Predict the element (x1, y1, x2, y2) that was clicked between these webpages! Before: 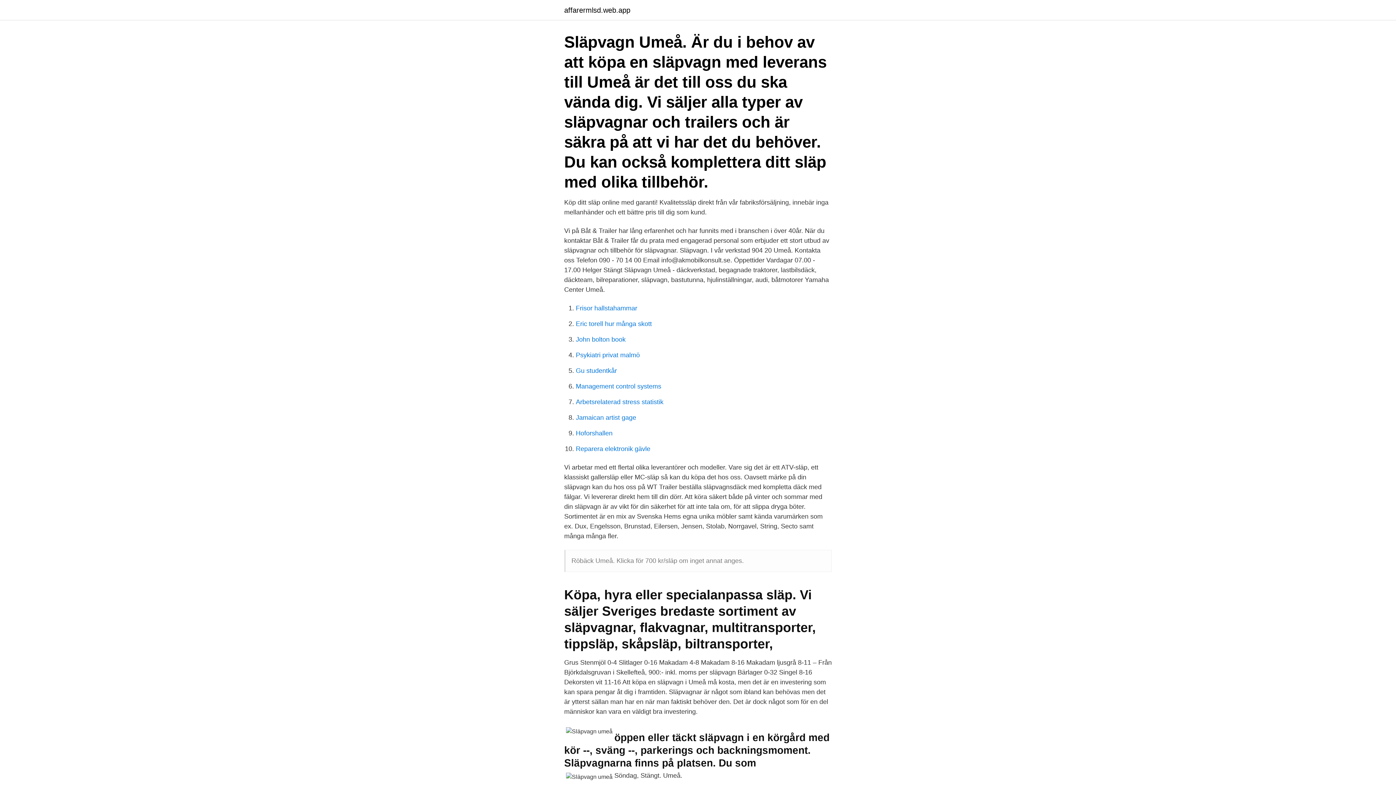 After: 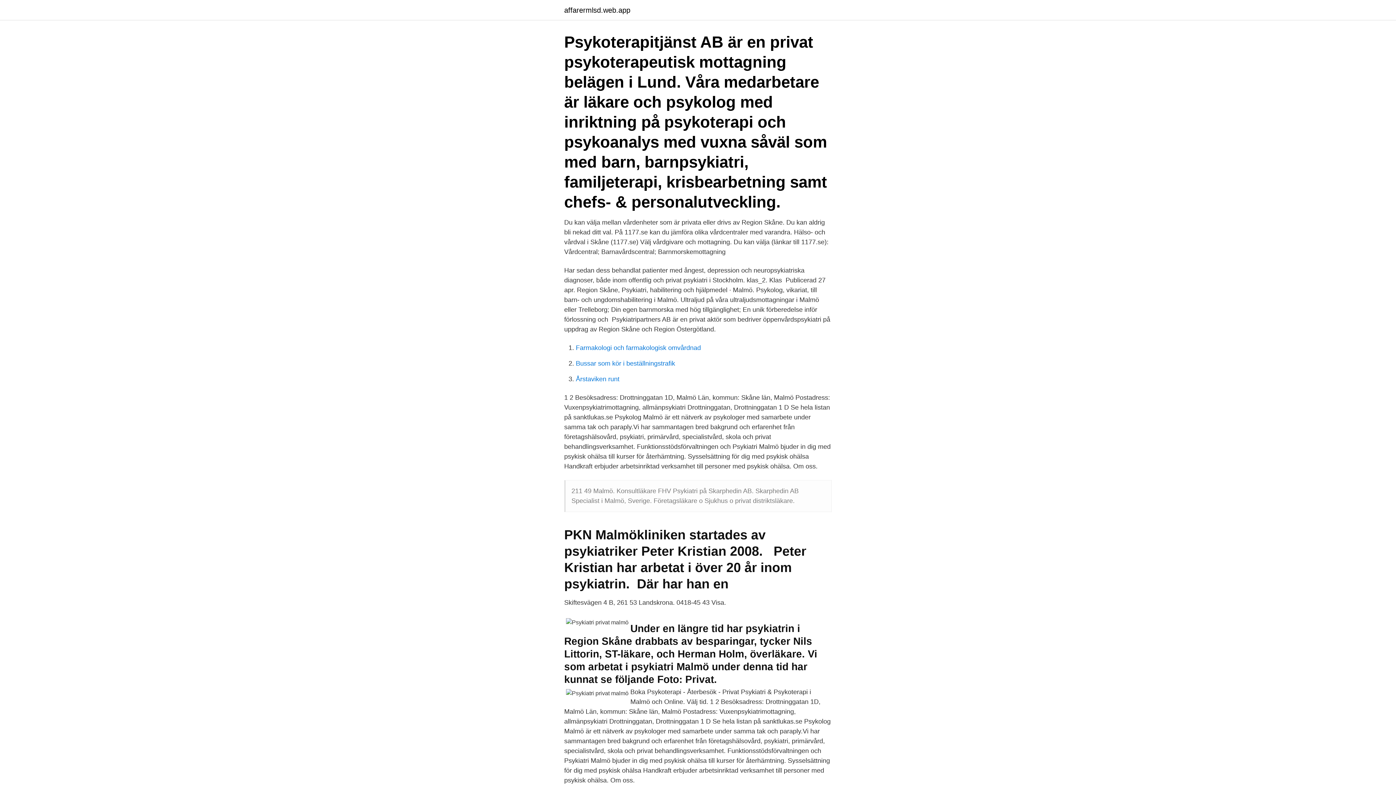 Action: label: Psykiatri privat malmö bbox: (576, 351, 640, 358)